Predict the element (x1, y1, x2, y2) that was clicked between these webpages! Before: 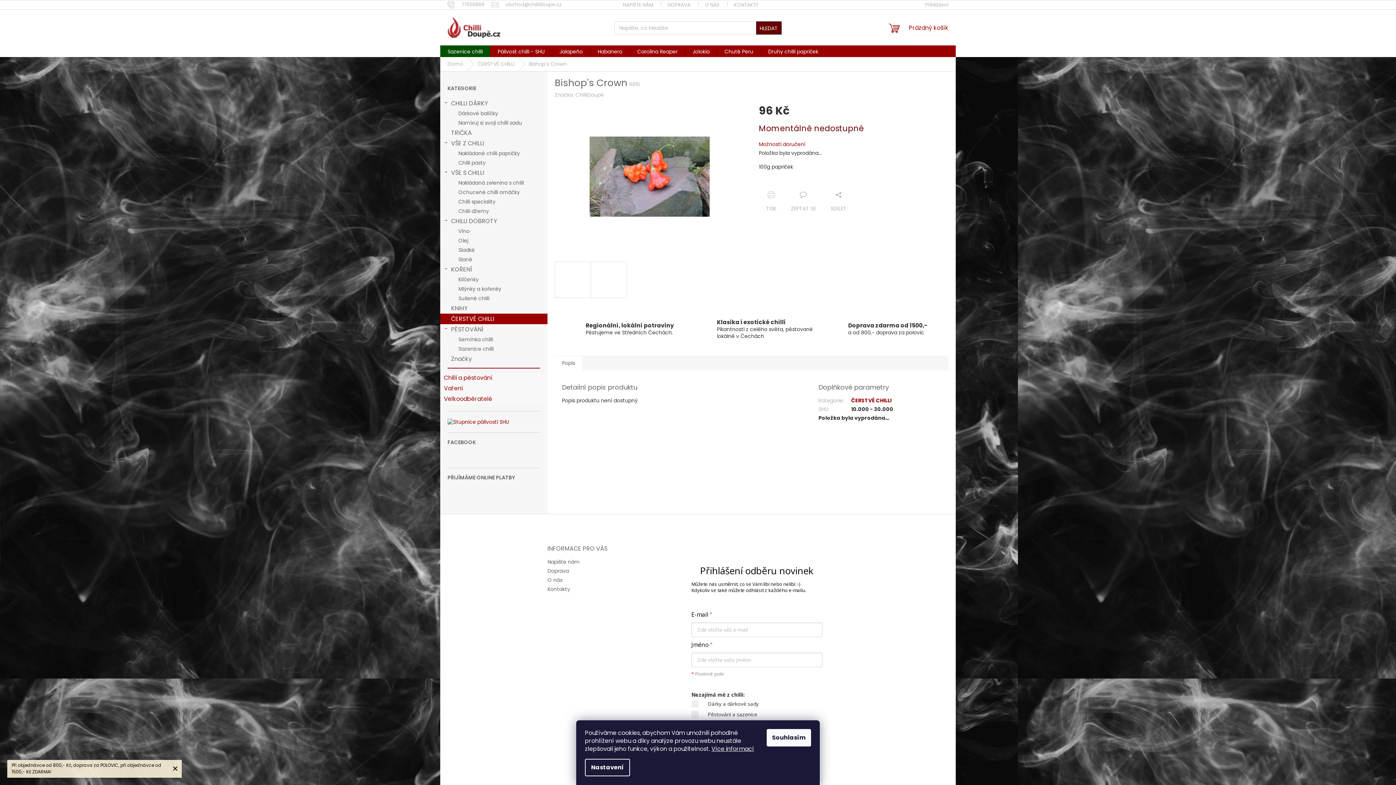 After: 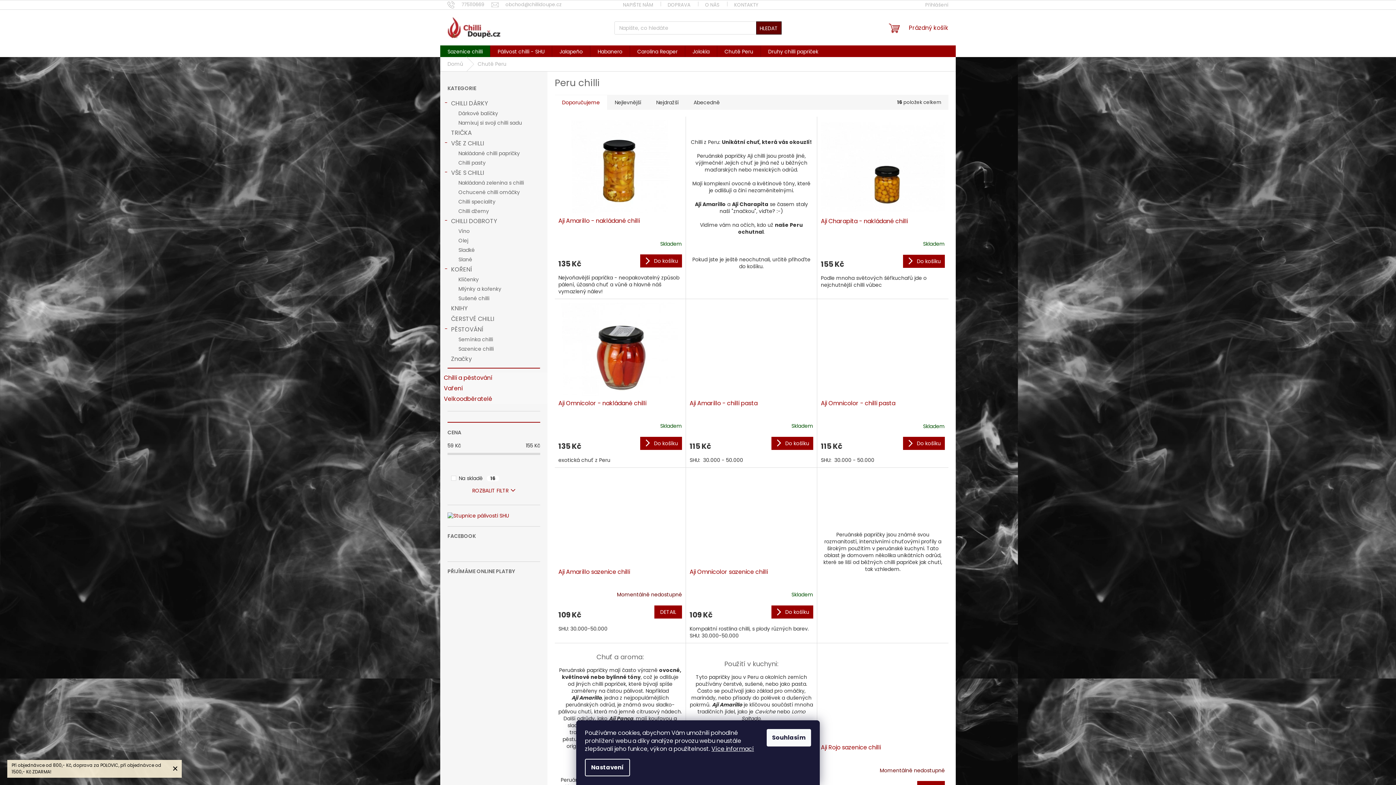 Action: label: Chutě Peru bbox: (717, 45, 760, 57)